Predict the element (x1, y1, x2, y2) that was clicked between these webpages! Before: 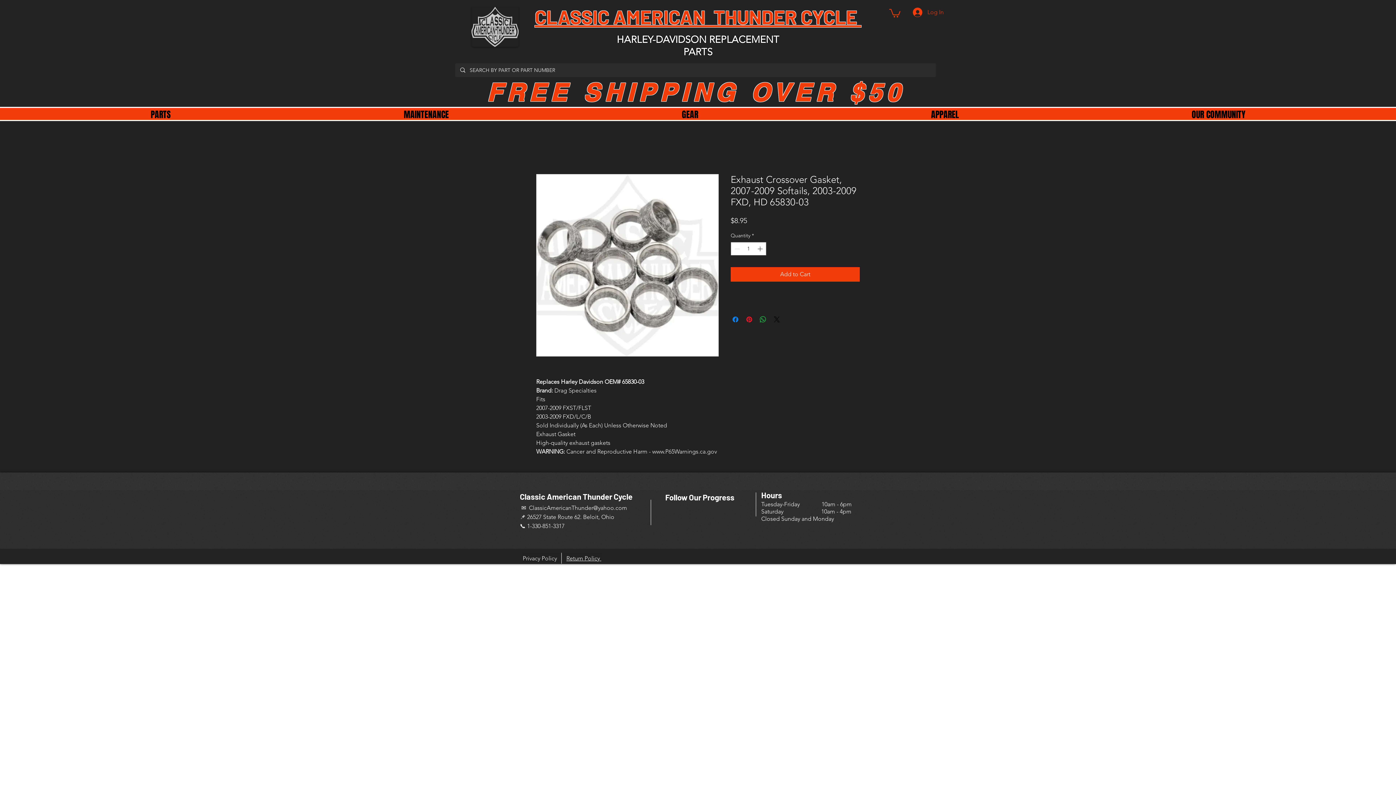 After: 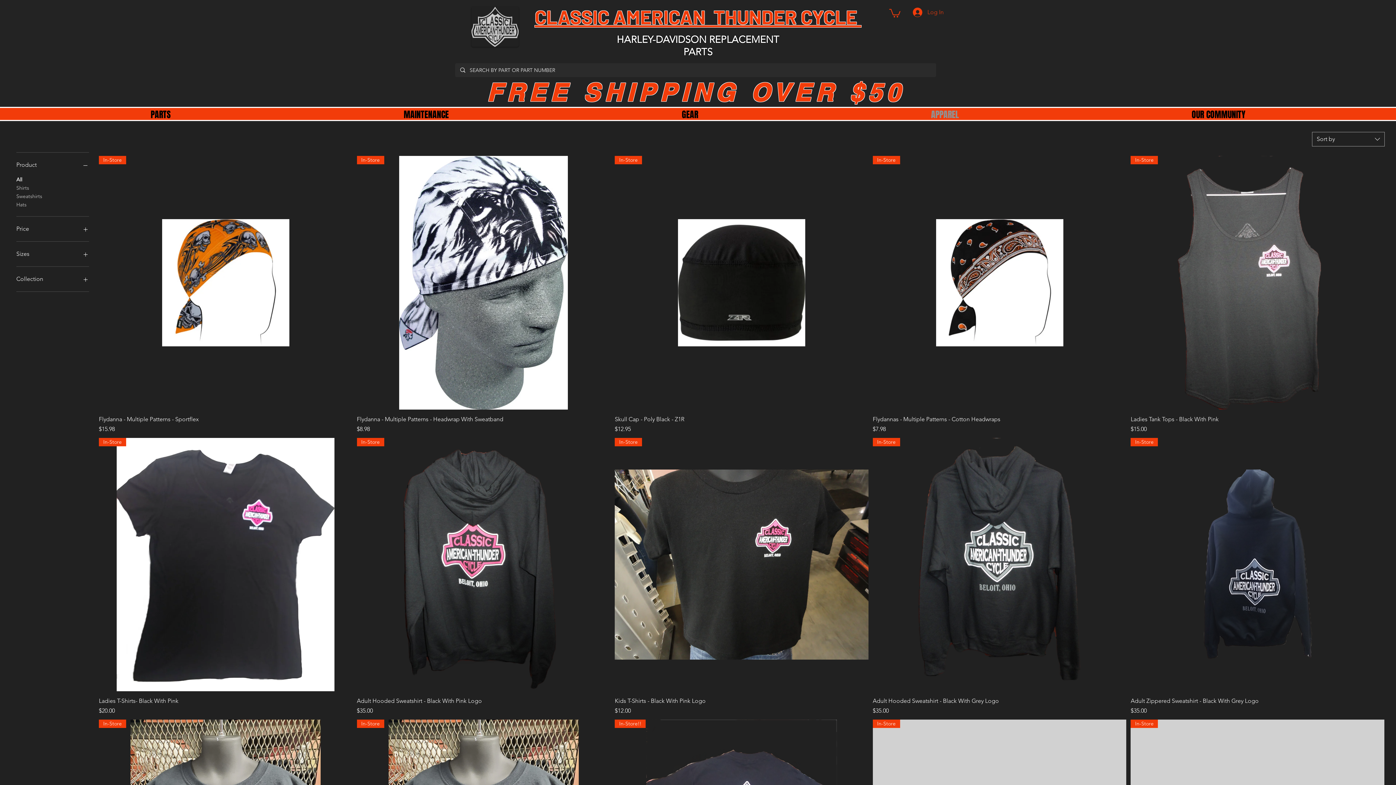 Action: label: APPAREL bbox: (814, 108, 1075, 118)